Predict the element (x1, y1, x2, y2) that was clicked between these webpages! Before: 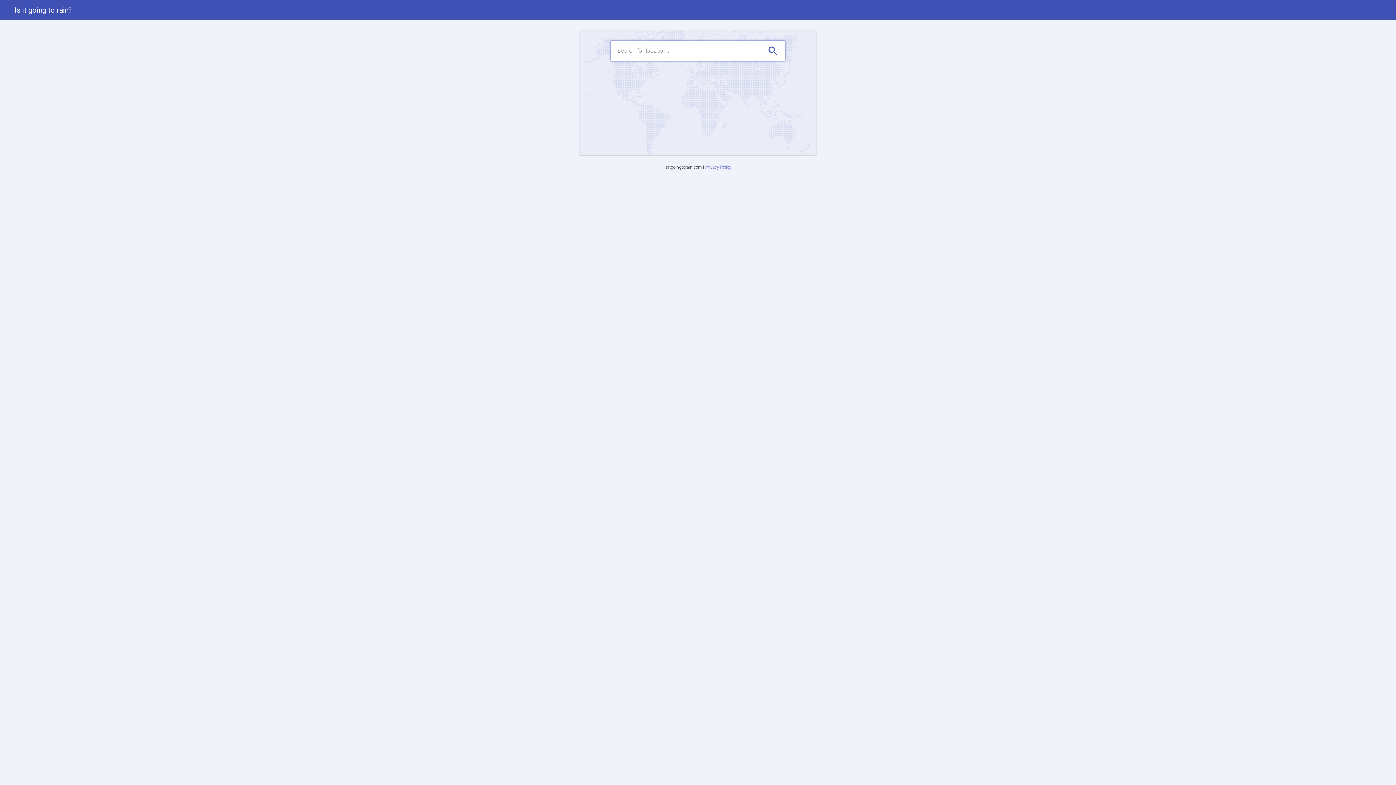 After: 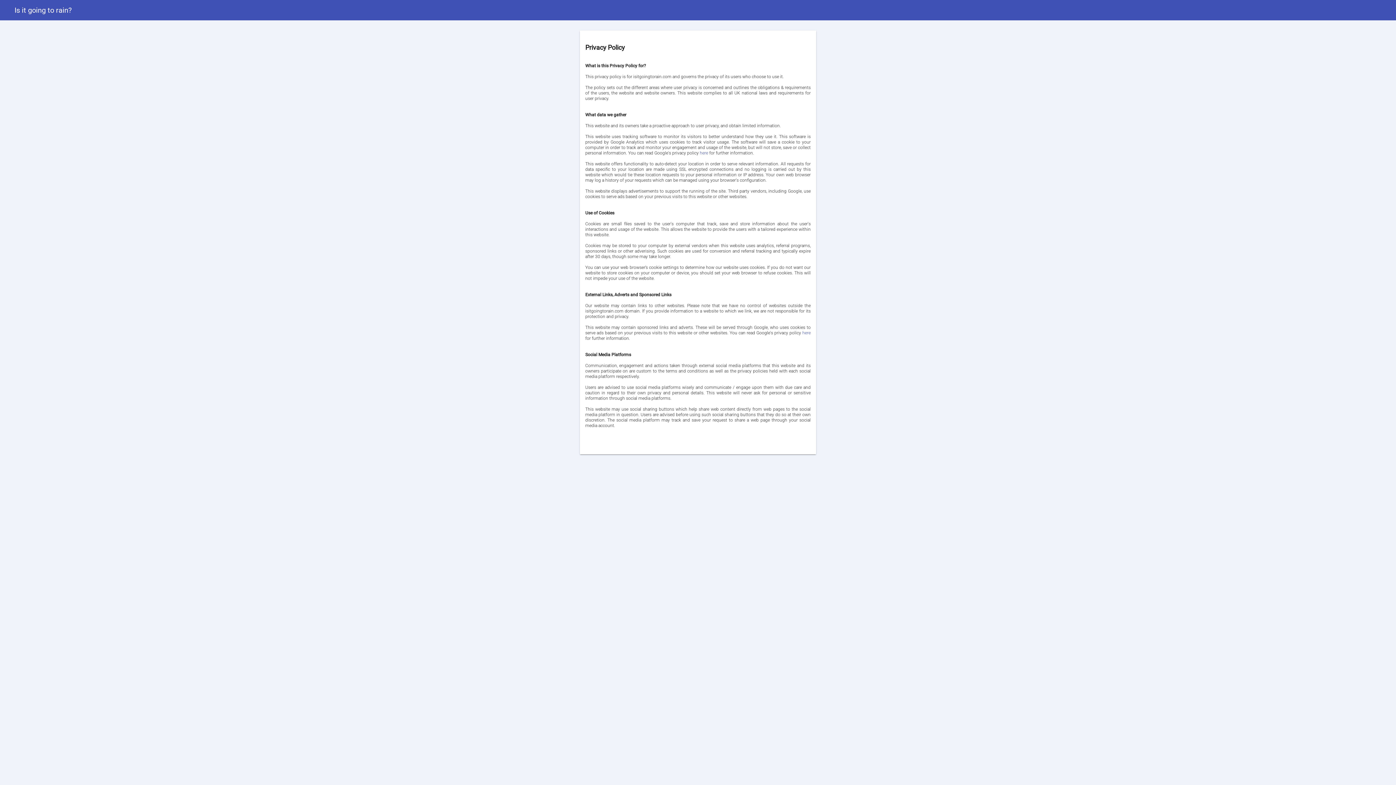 Action: label: Privacy Policy bbox: (705, 164, 731, 169)